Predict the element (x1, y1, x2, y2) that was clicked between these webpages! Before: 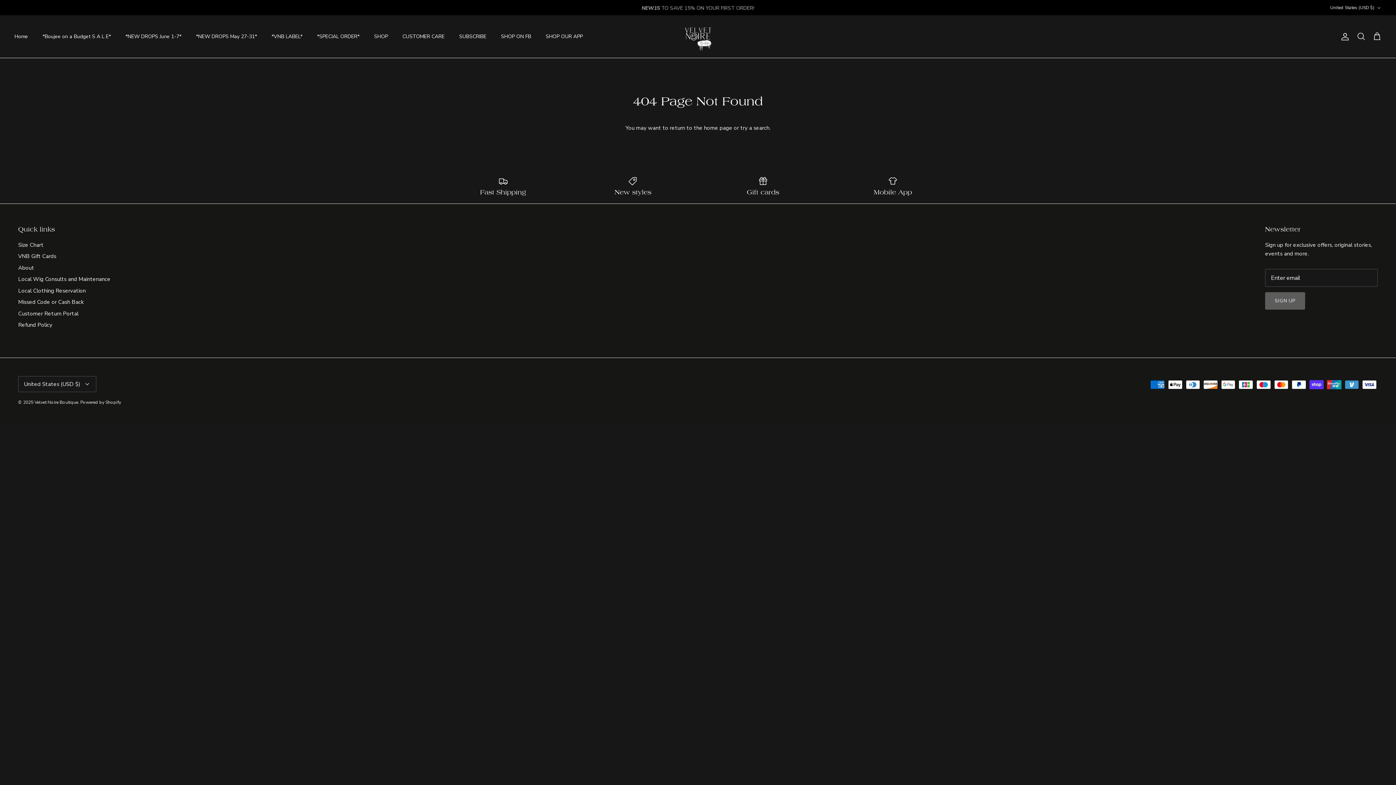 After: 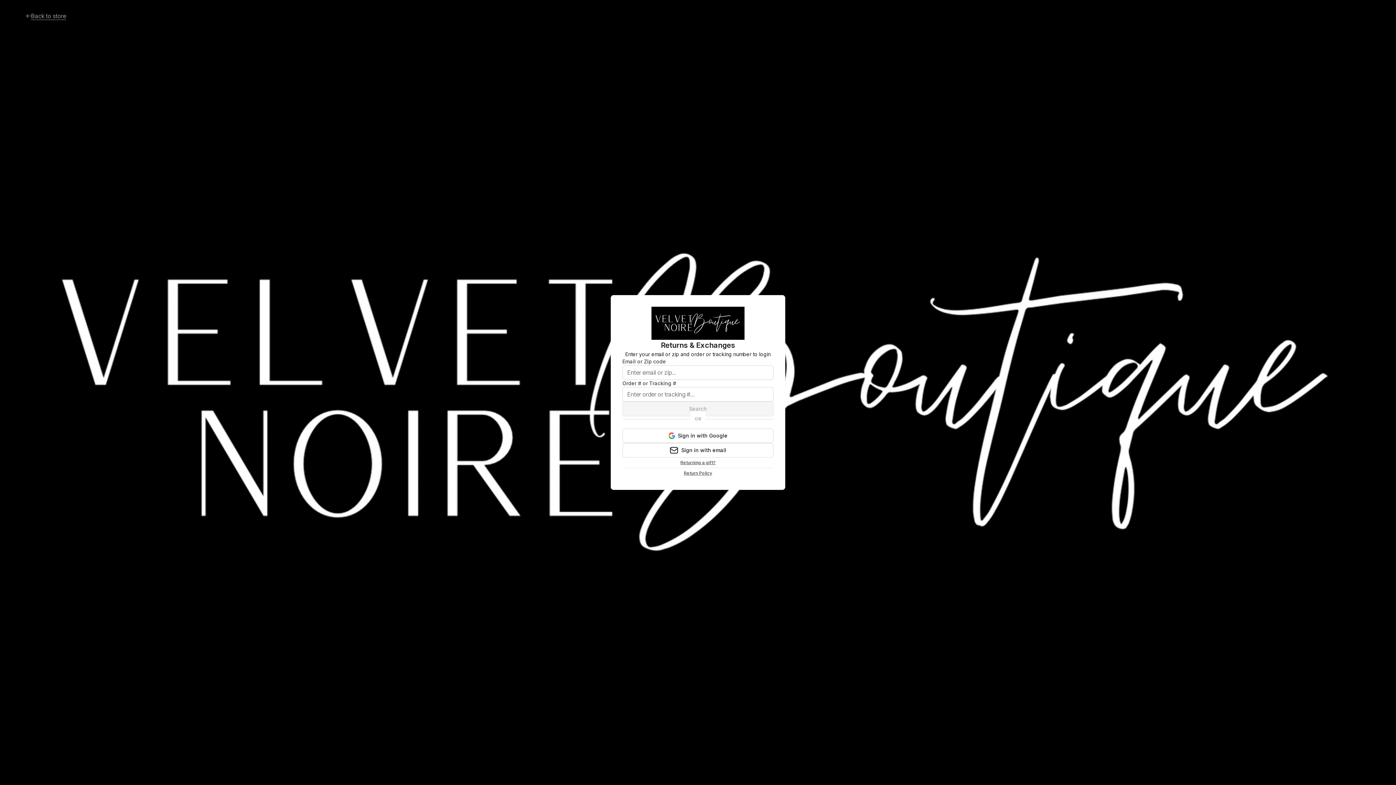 Action: label: Customer Return Portal bbox: (18, 310, 78, 317)